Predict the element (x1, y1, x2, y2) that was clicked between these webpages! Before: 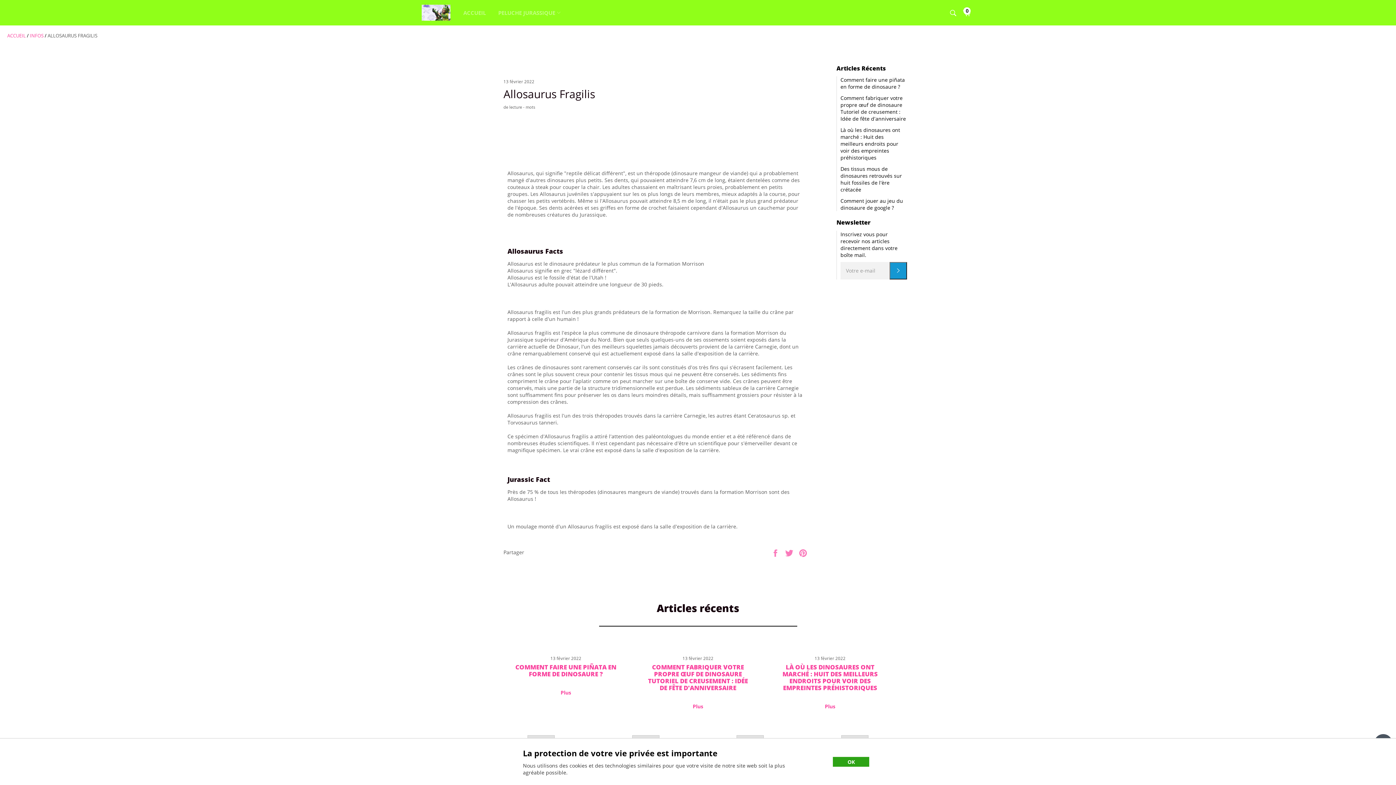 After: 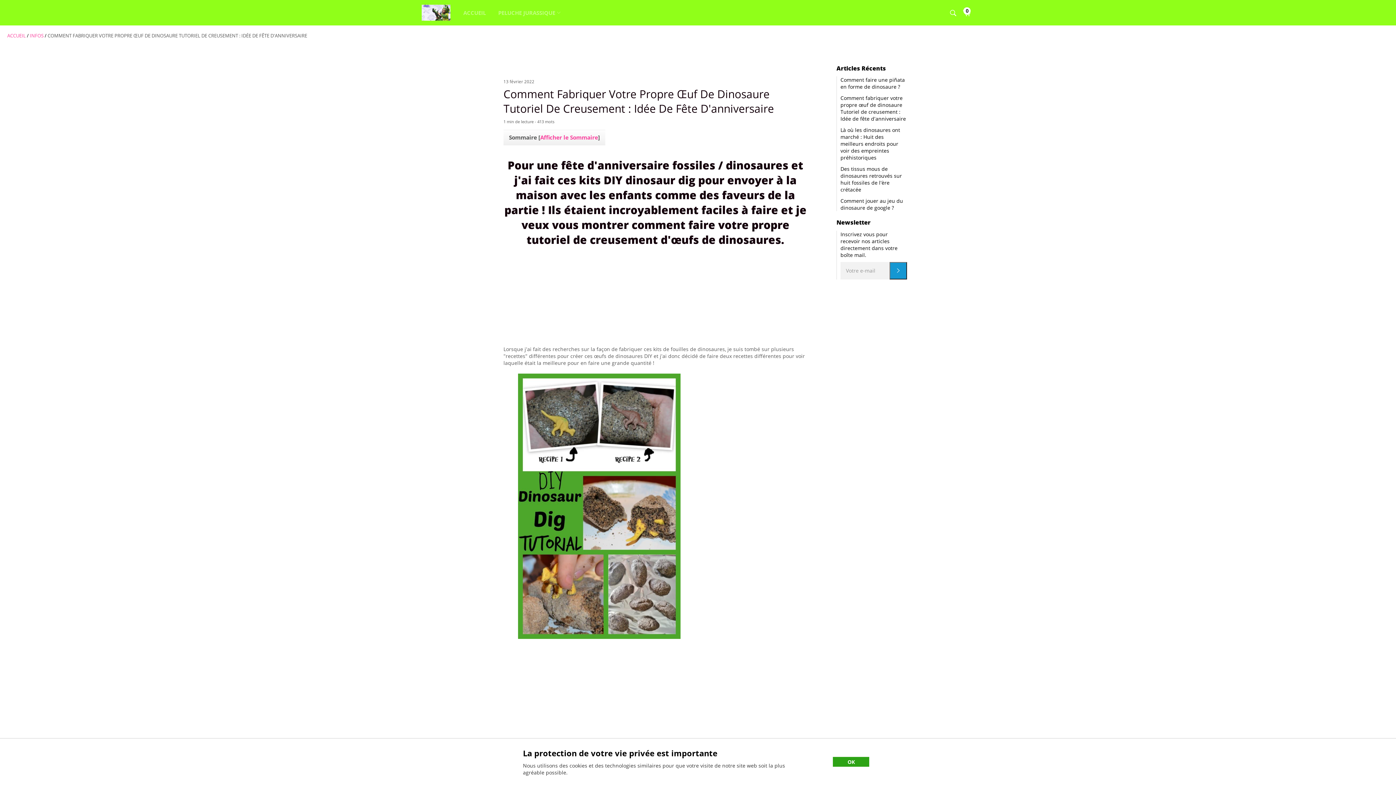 Action: bbox: (648, 663, 748, 692) label: COMMENT FABRIQUER VOTRE PROPRE ŒUF DE DINOSAURE TUTORIEL DE CREUSEMENT : IDÉE DE FÊTE D'ANNIVERSAIRE